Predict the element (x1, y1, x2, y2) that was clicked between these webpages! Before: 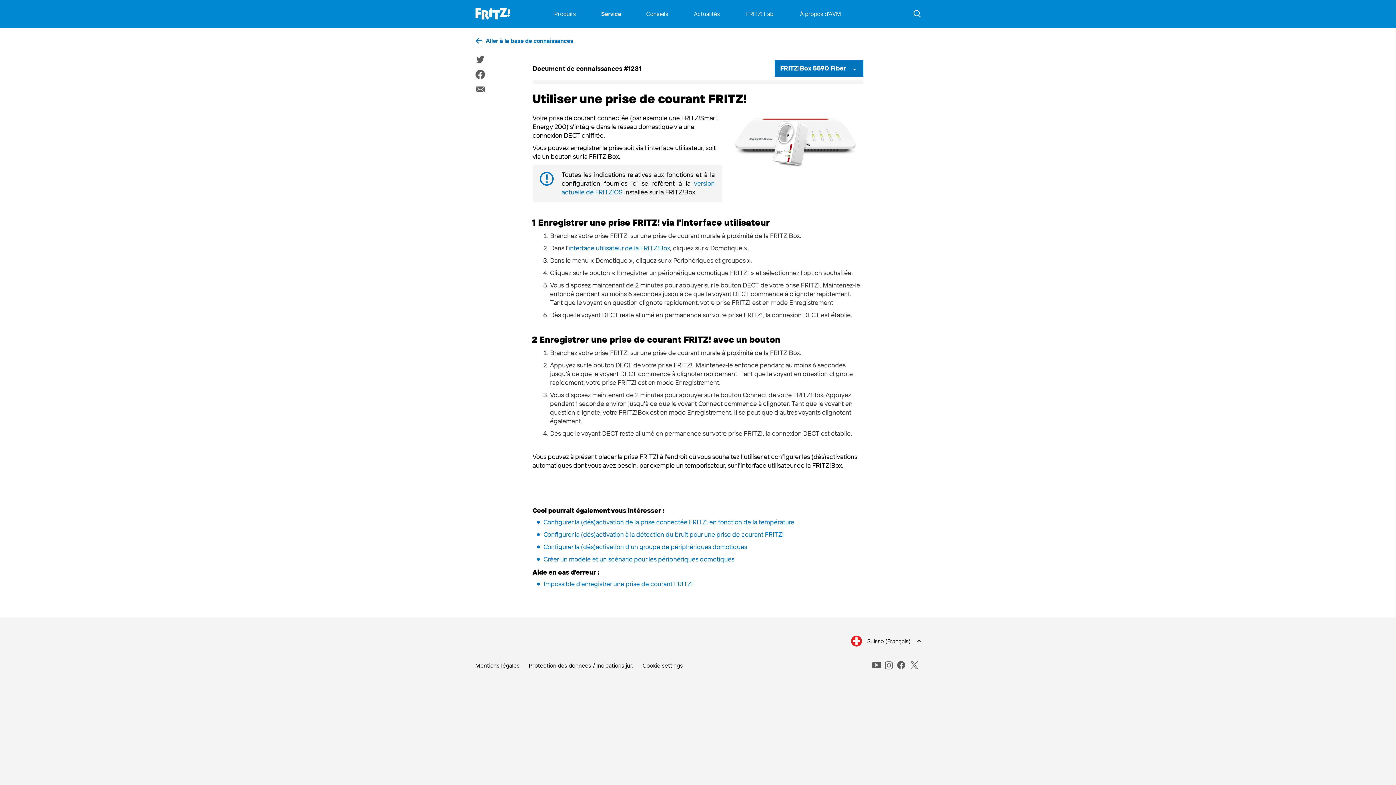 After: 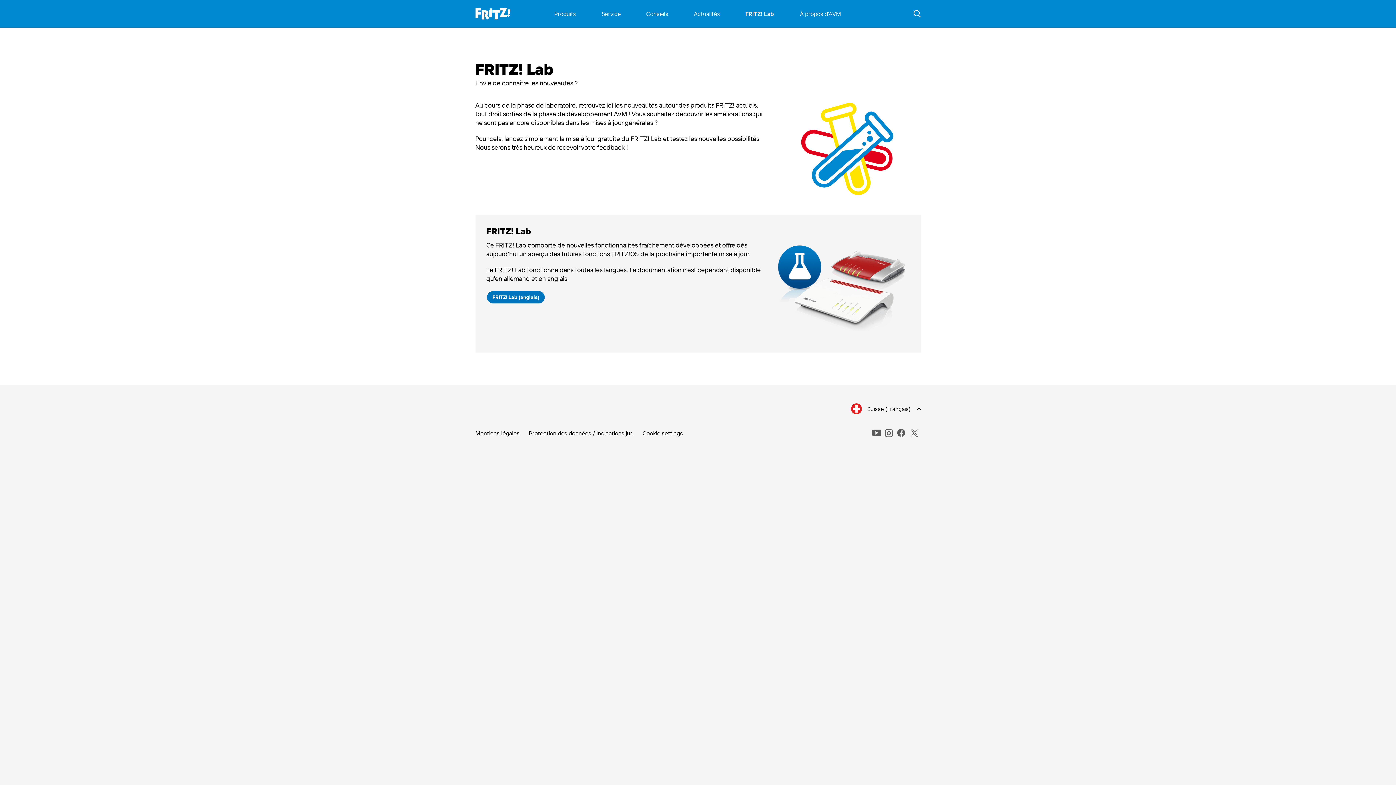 Action: label: FRITZ! Lab bbox: (745, 0, 774, 27)